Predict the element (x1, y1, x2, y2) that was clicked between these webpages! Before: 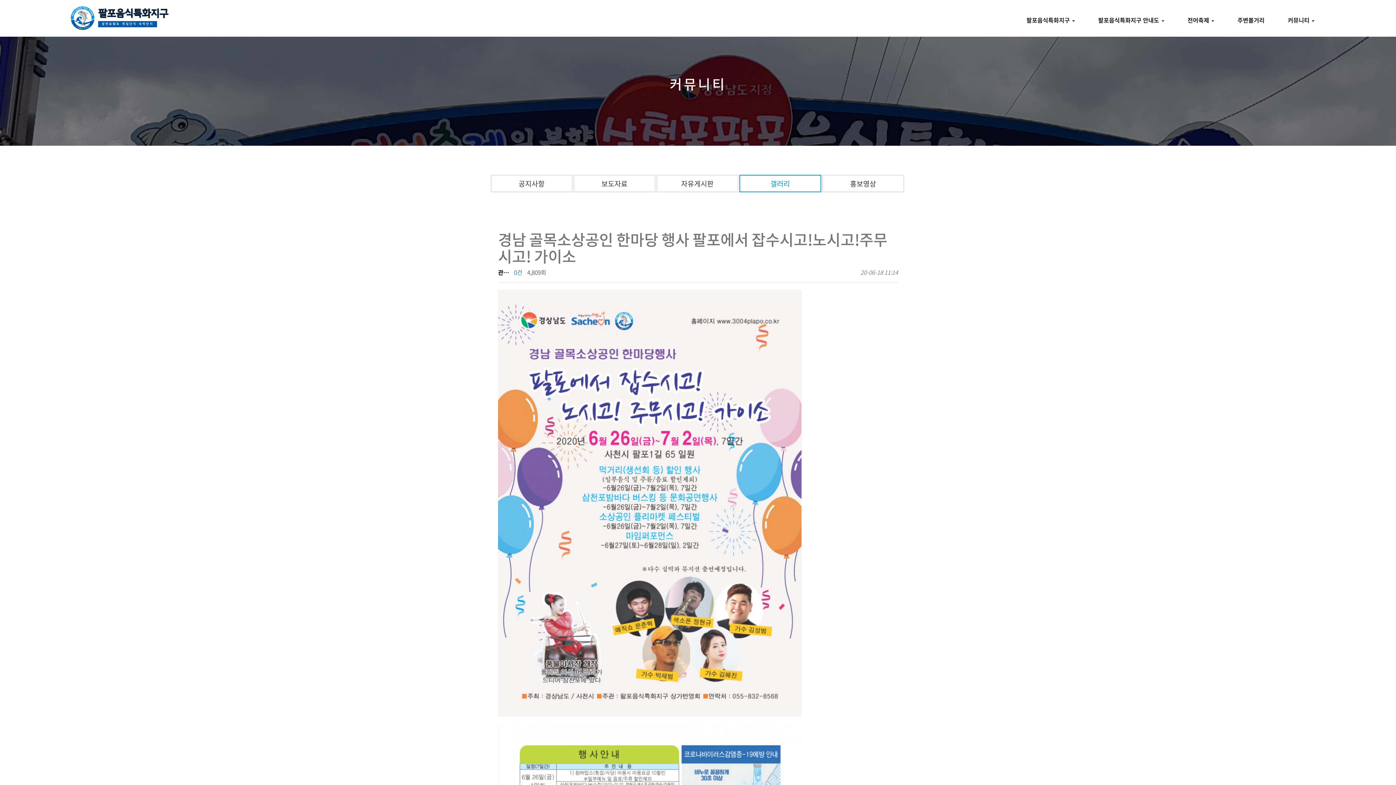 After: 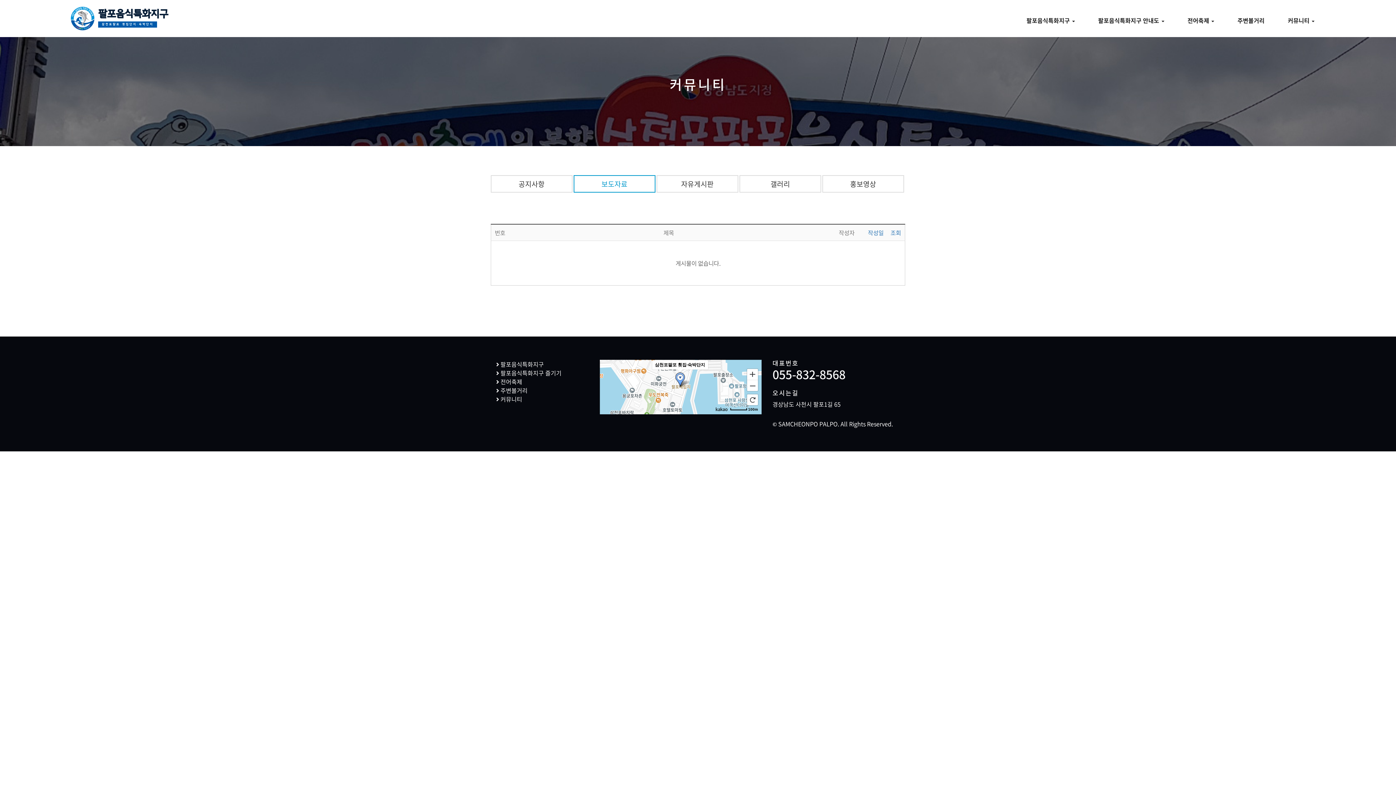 Action: label: 보도자료 bbox: (573, 174, 655, 192)